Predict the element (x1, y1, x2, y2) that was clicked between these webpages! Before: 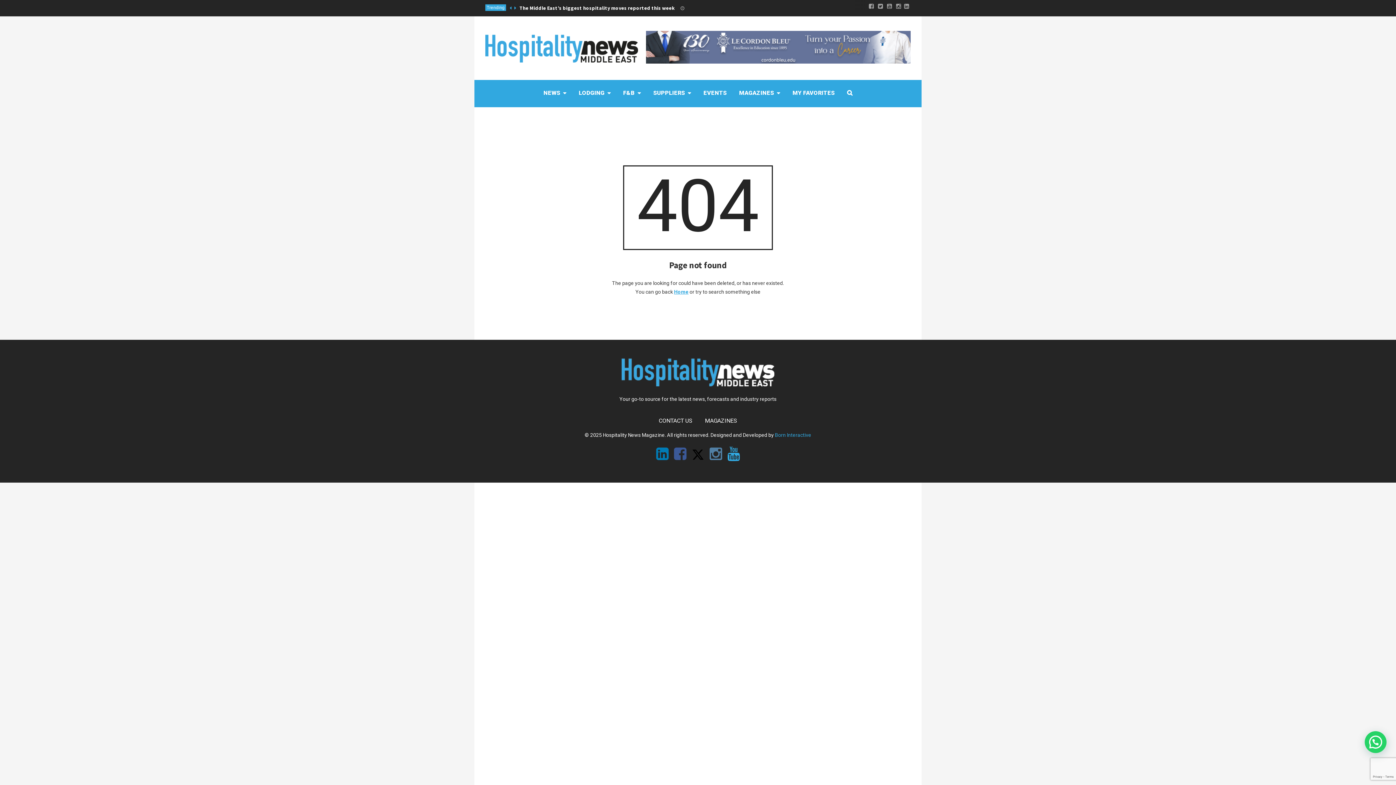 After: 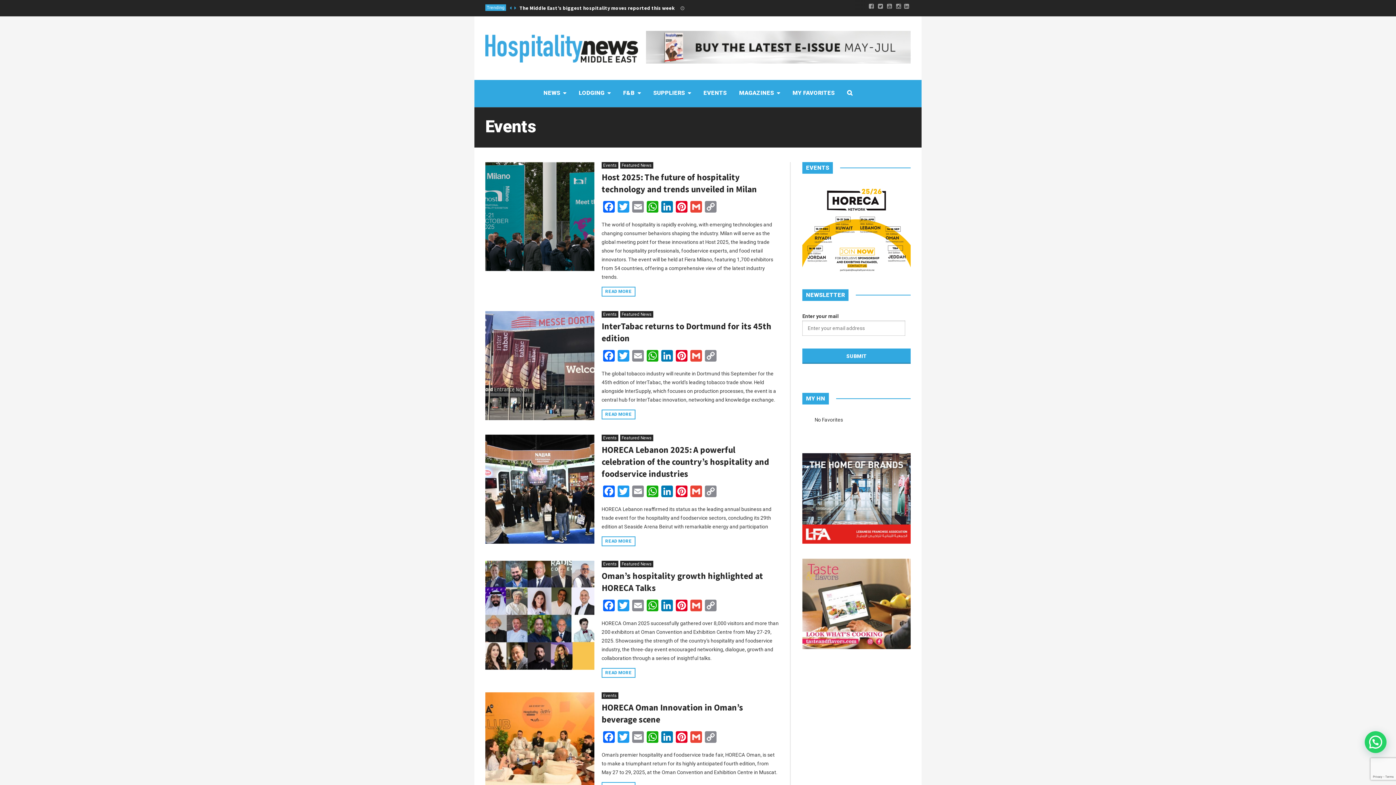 Action: bbox: (697, 80, 733, 107) label: EVENTS